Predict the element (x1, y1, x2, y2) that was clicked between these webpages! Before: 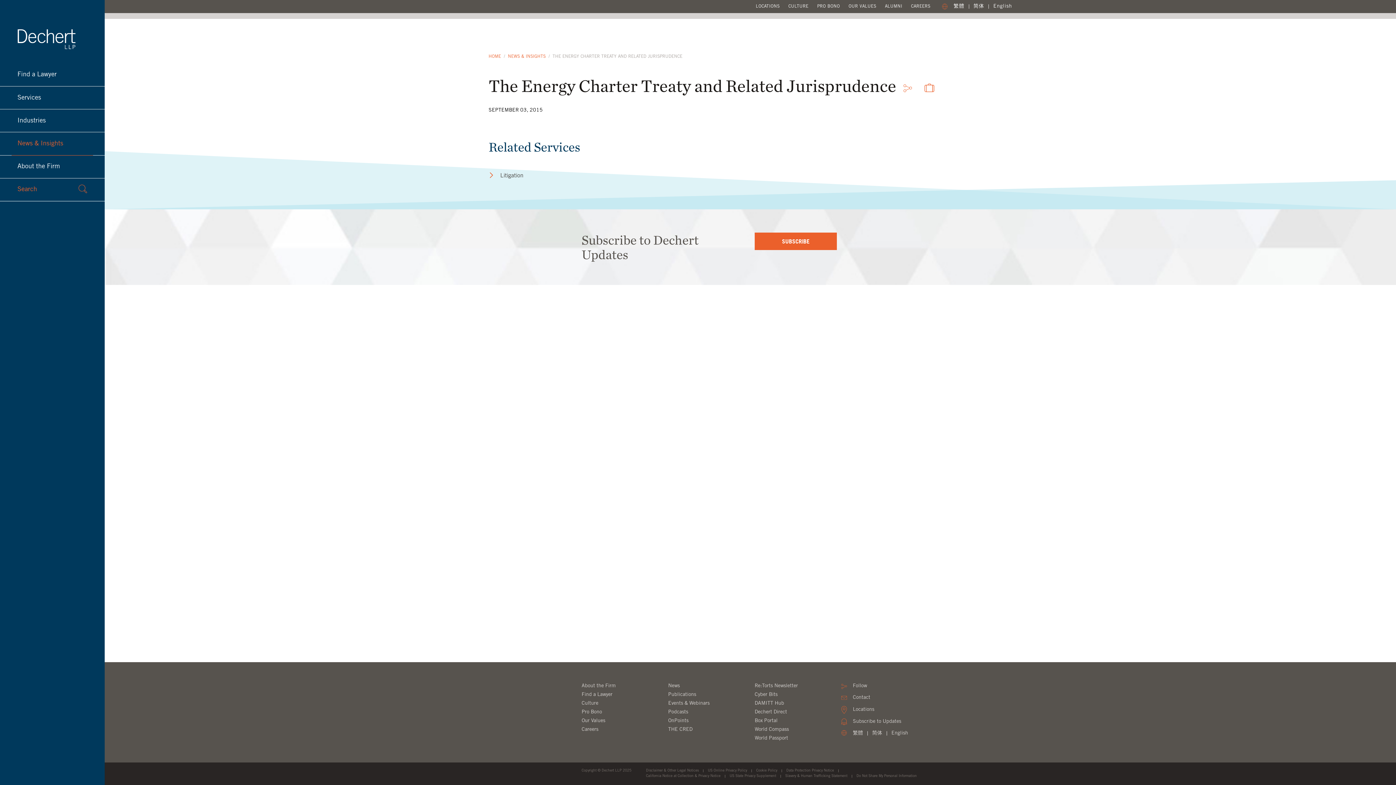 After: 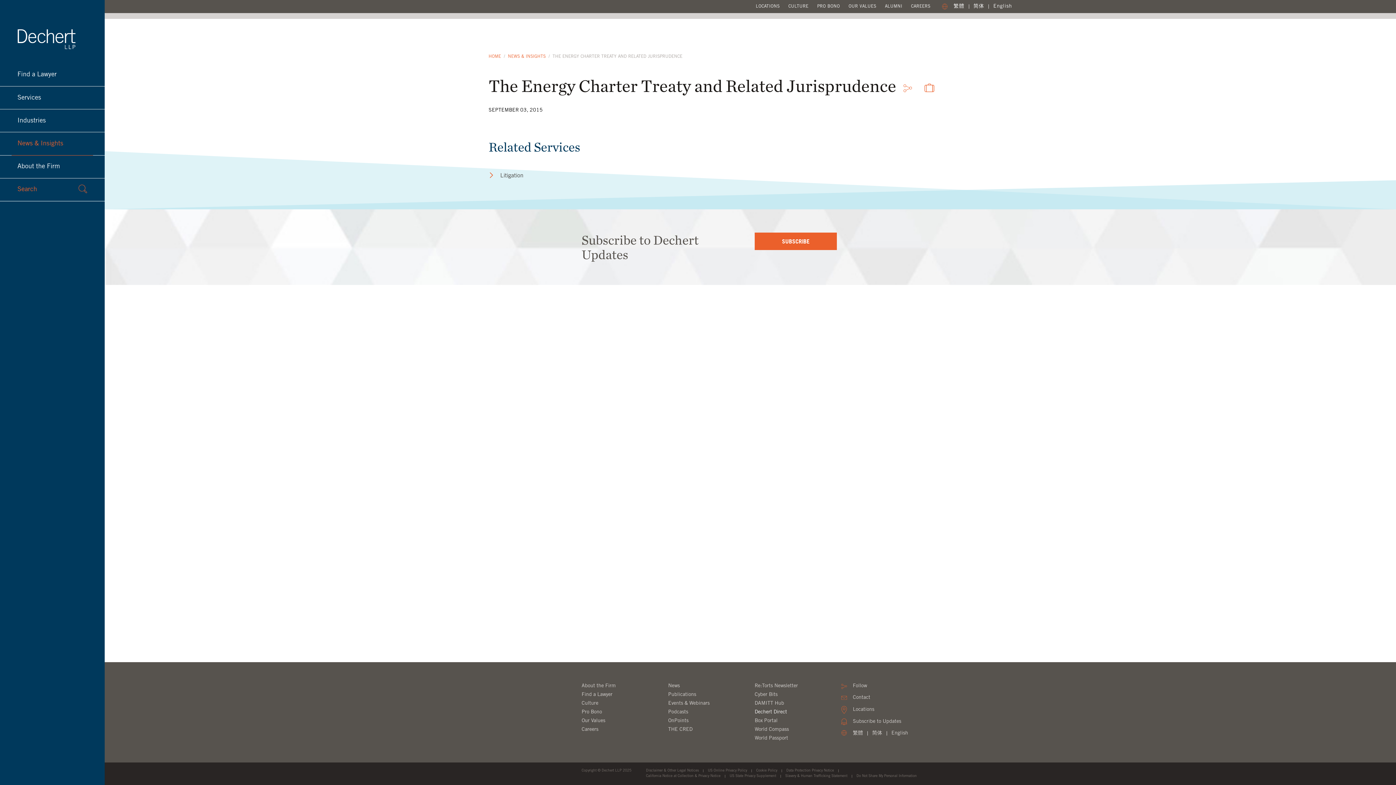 Action: bbox: (754, 710, 787, 715) label: Dechert Direct